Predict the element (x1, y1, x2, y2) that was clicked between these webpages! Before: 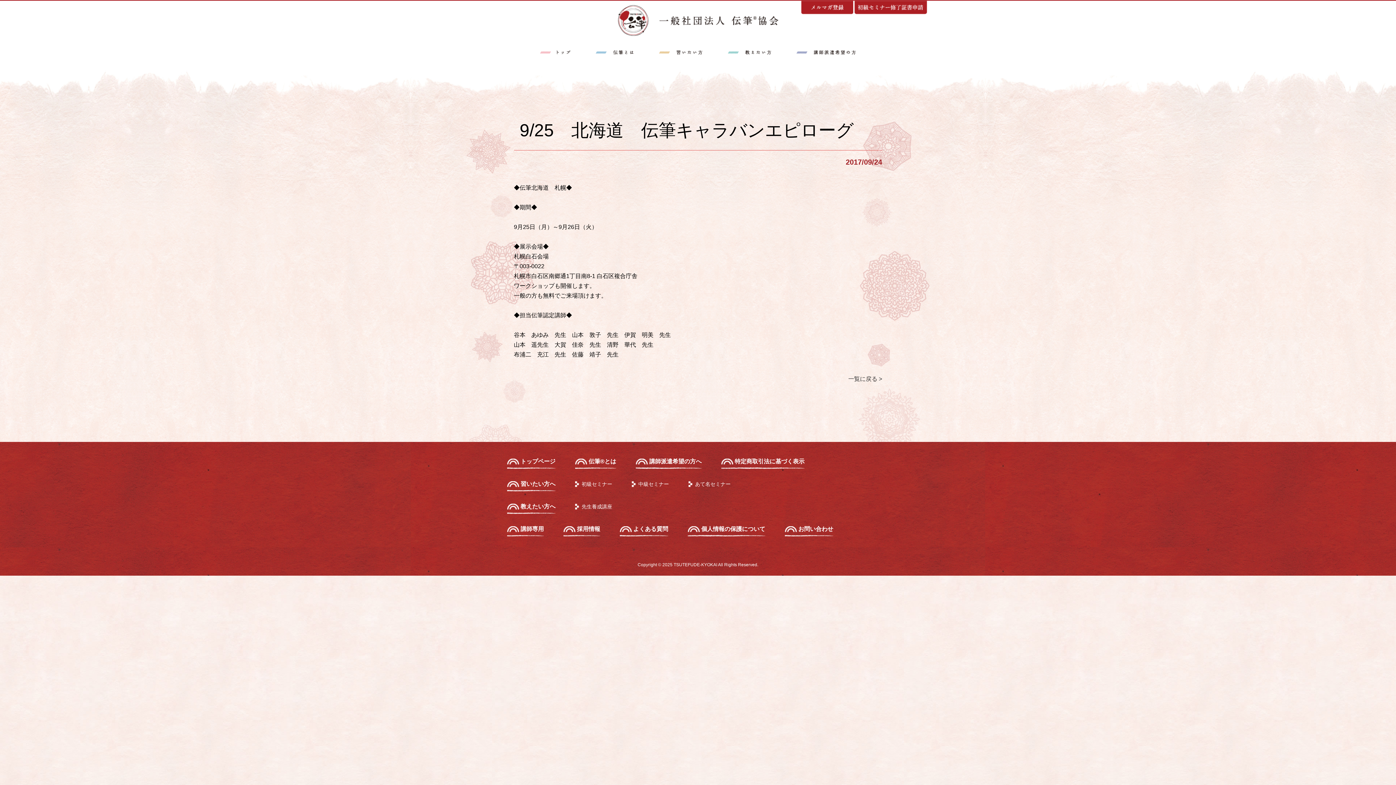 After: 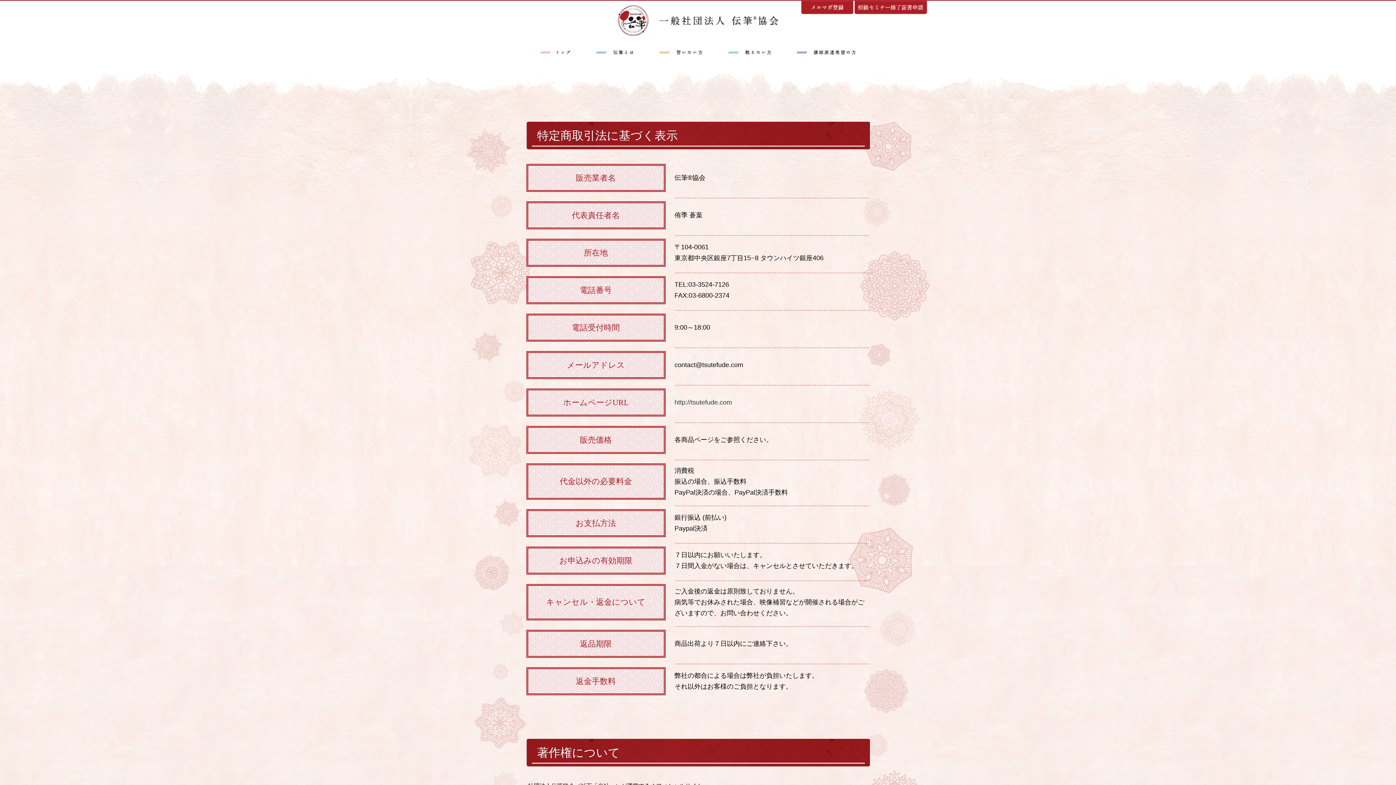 Action: bbox: (721, 458, 804, 469) label: 特定商取引法に基づく表示